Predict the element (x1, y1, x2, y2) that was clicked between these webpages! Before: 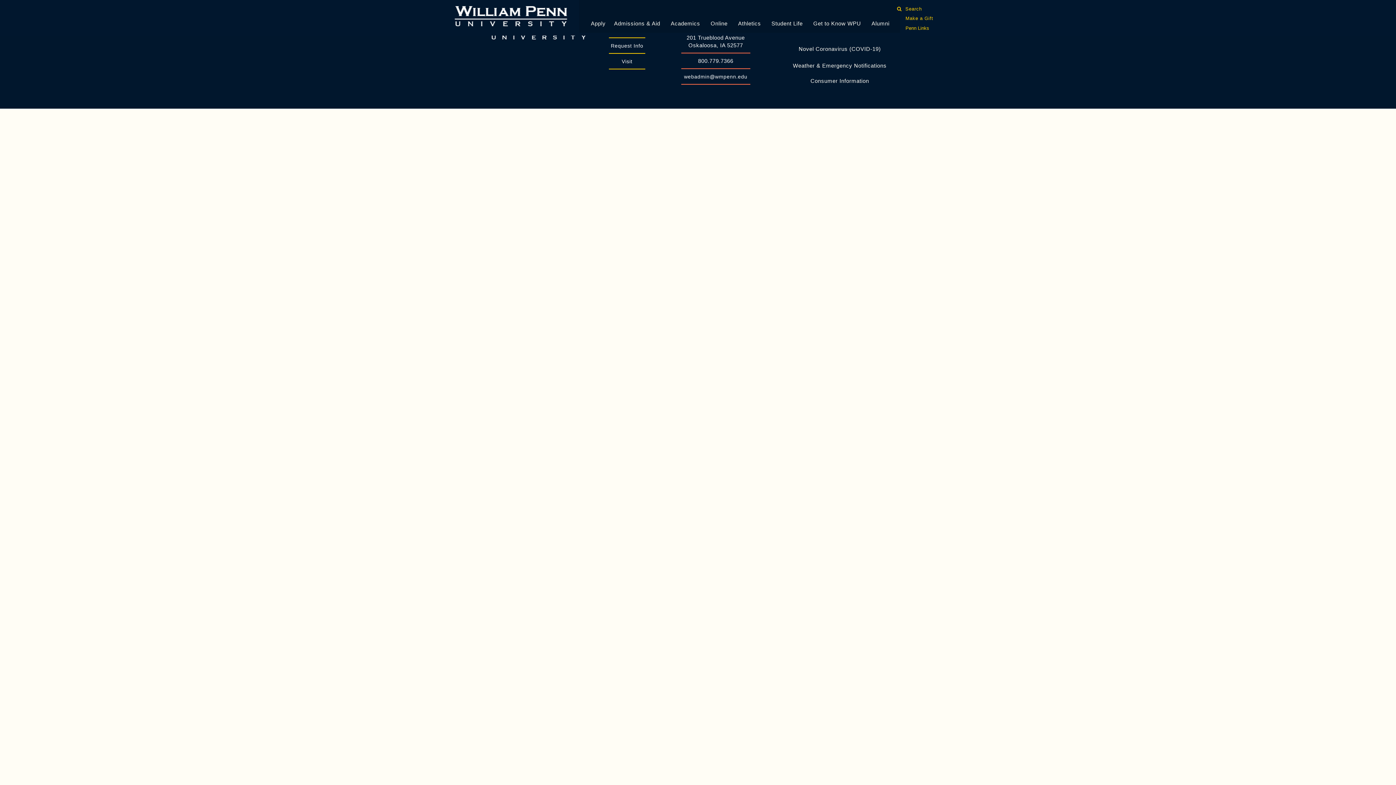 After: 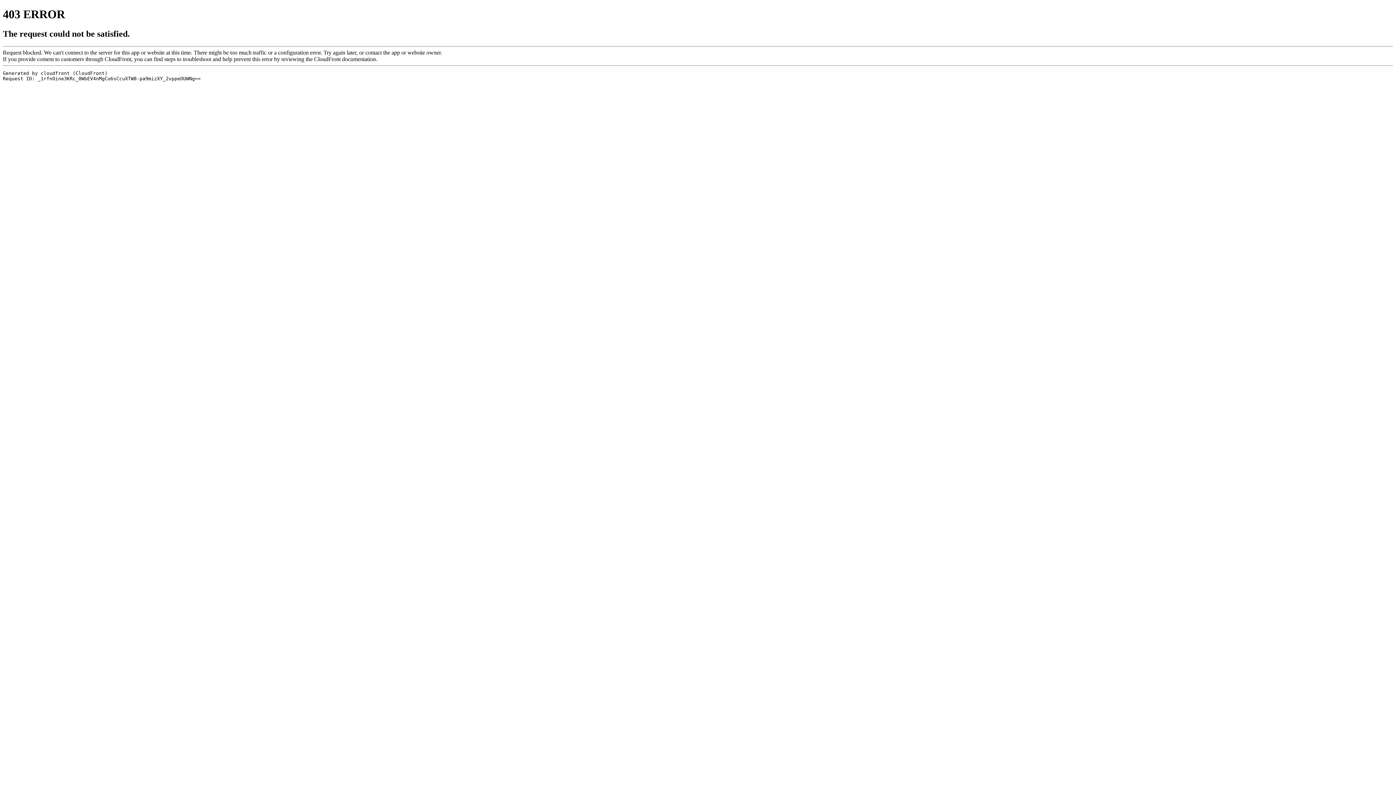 Action: label: Athletics bbox: (738, 0, 763, 29)